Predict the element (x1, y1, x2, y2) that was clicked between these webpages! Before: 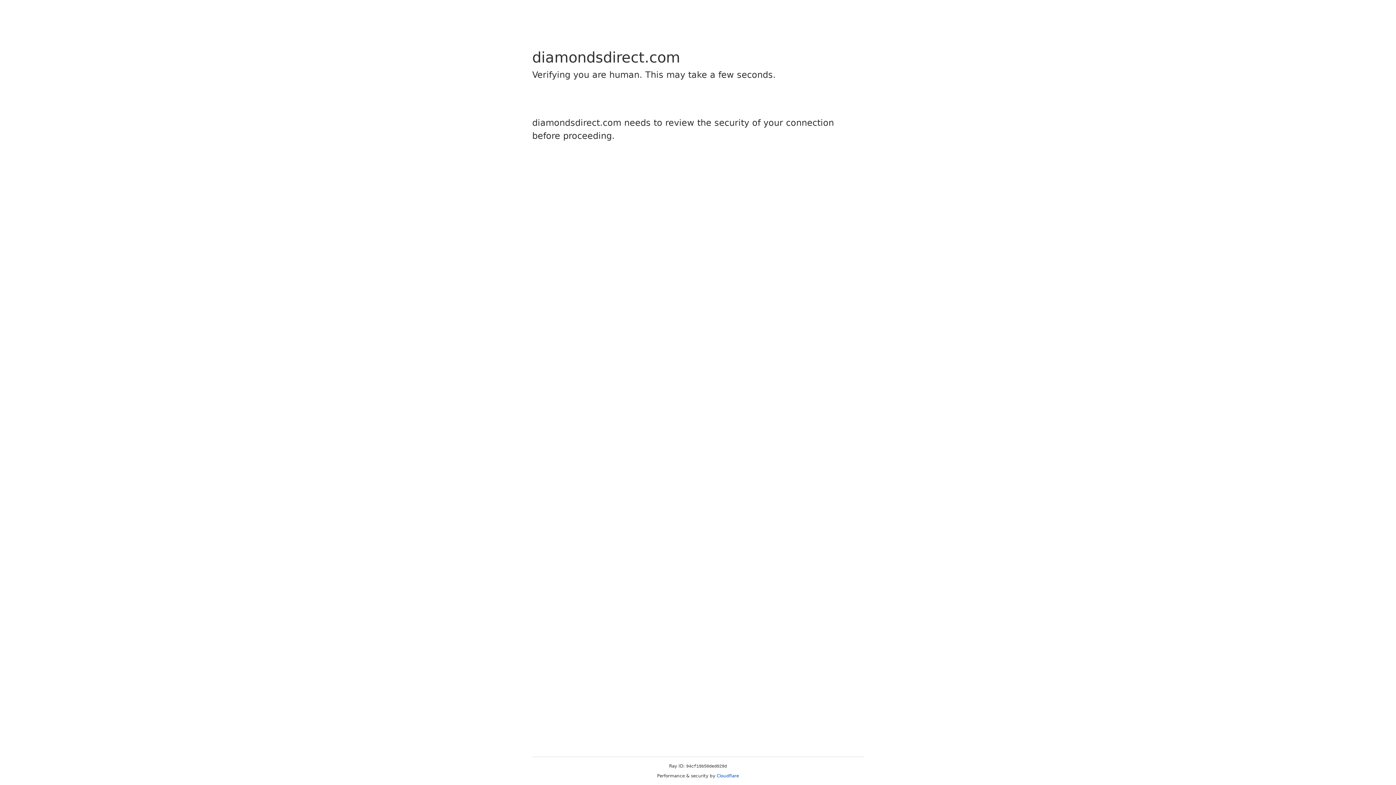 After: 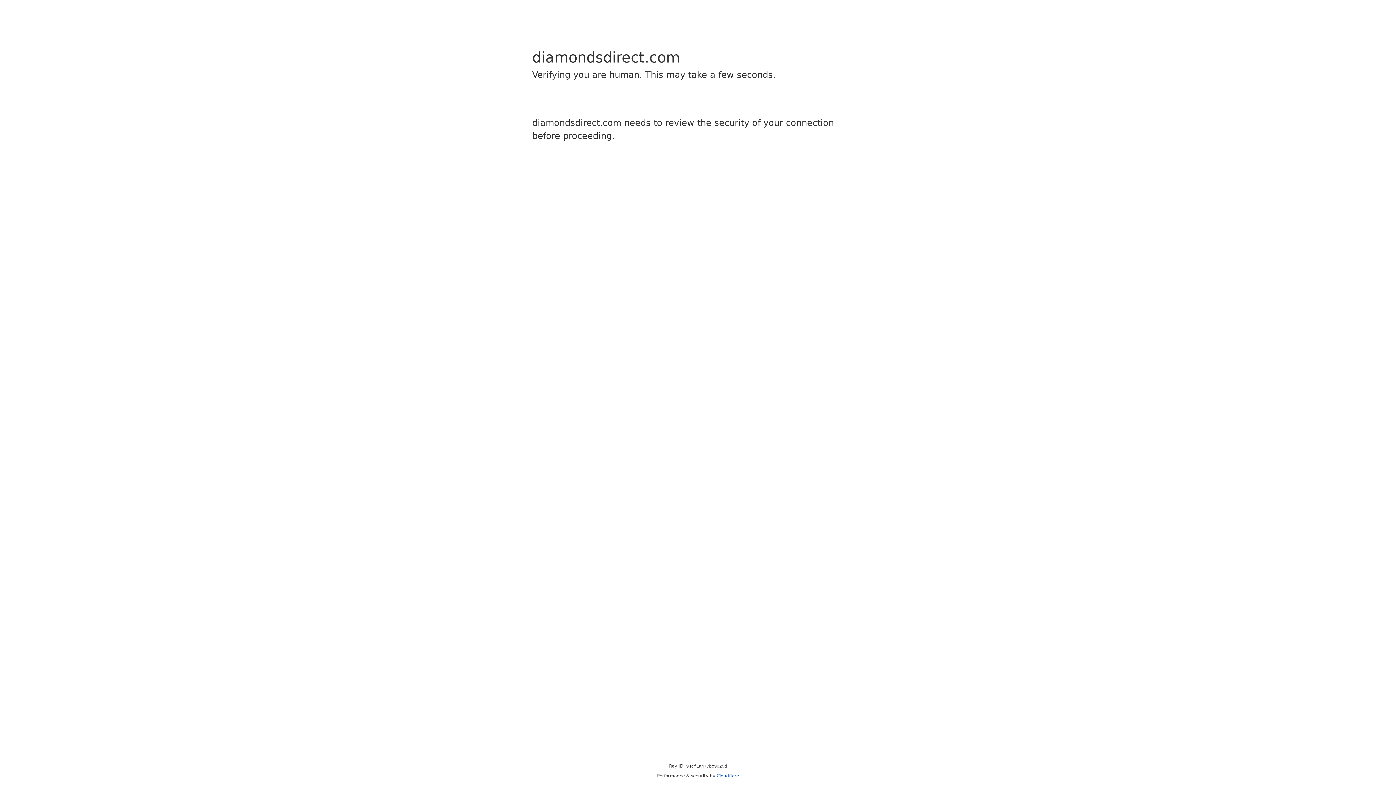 Action: label: Cloudflare bbox: (716, 773, 739, 778)